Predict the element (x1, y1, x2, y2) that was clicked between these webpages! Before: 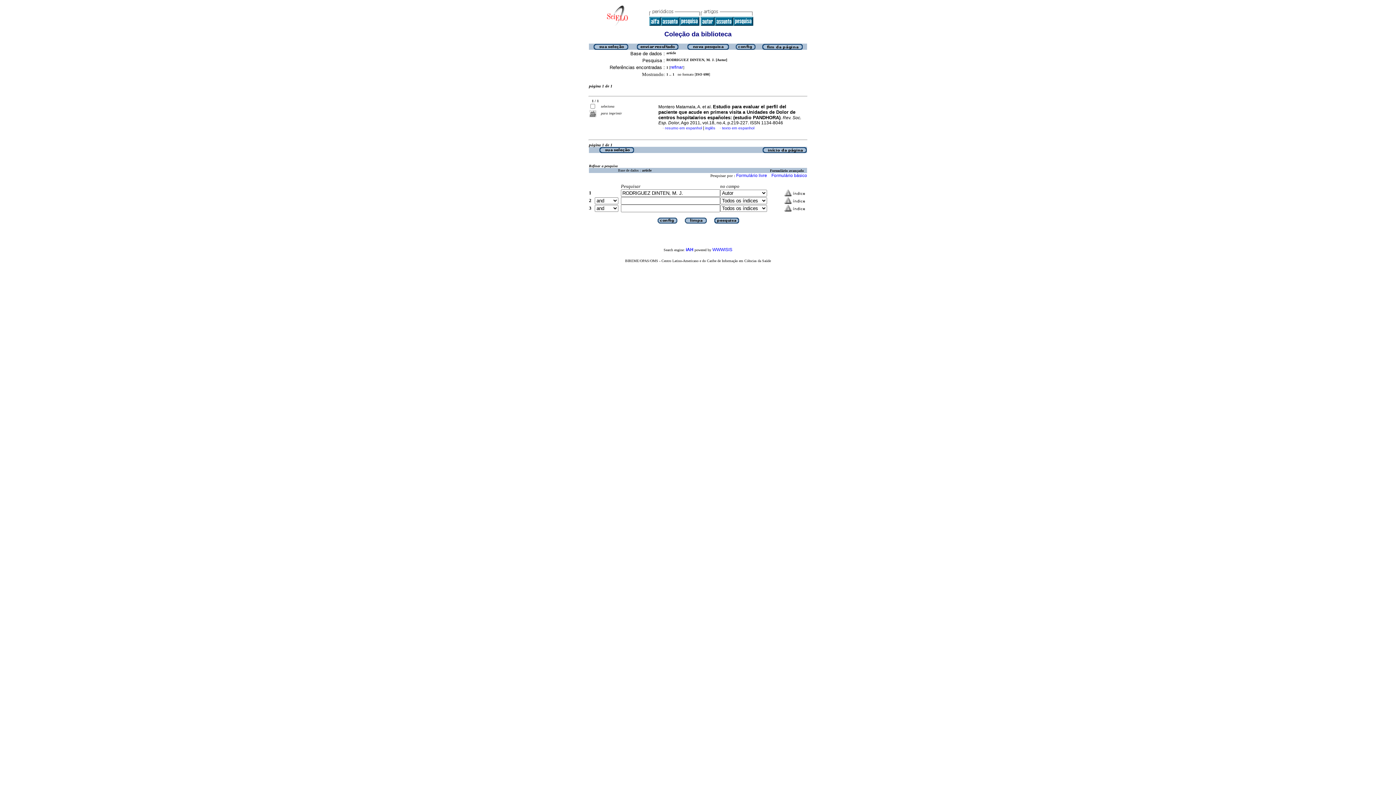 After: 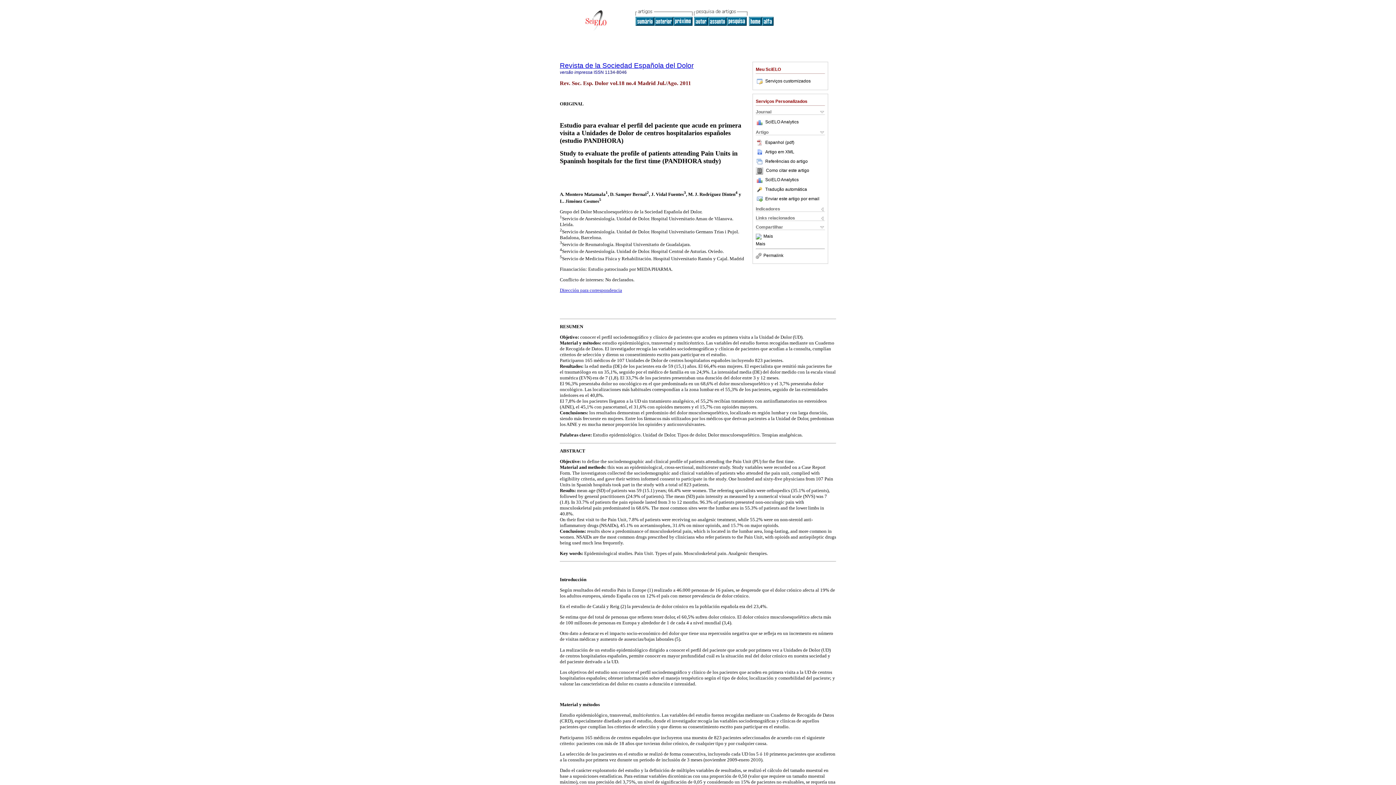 Action: bbox: (722, 125, 754, 130) label: texto em espanhol